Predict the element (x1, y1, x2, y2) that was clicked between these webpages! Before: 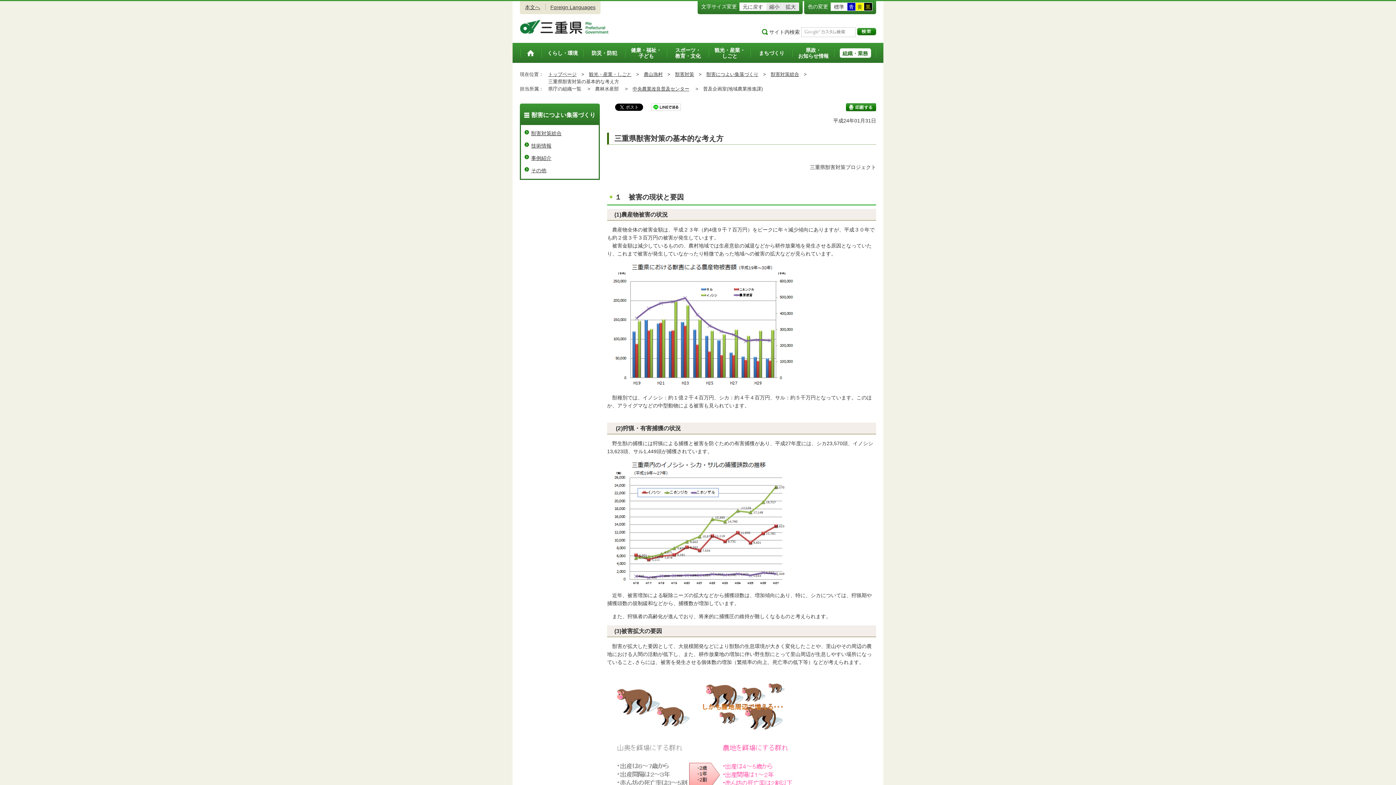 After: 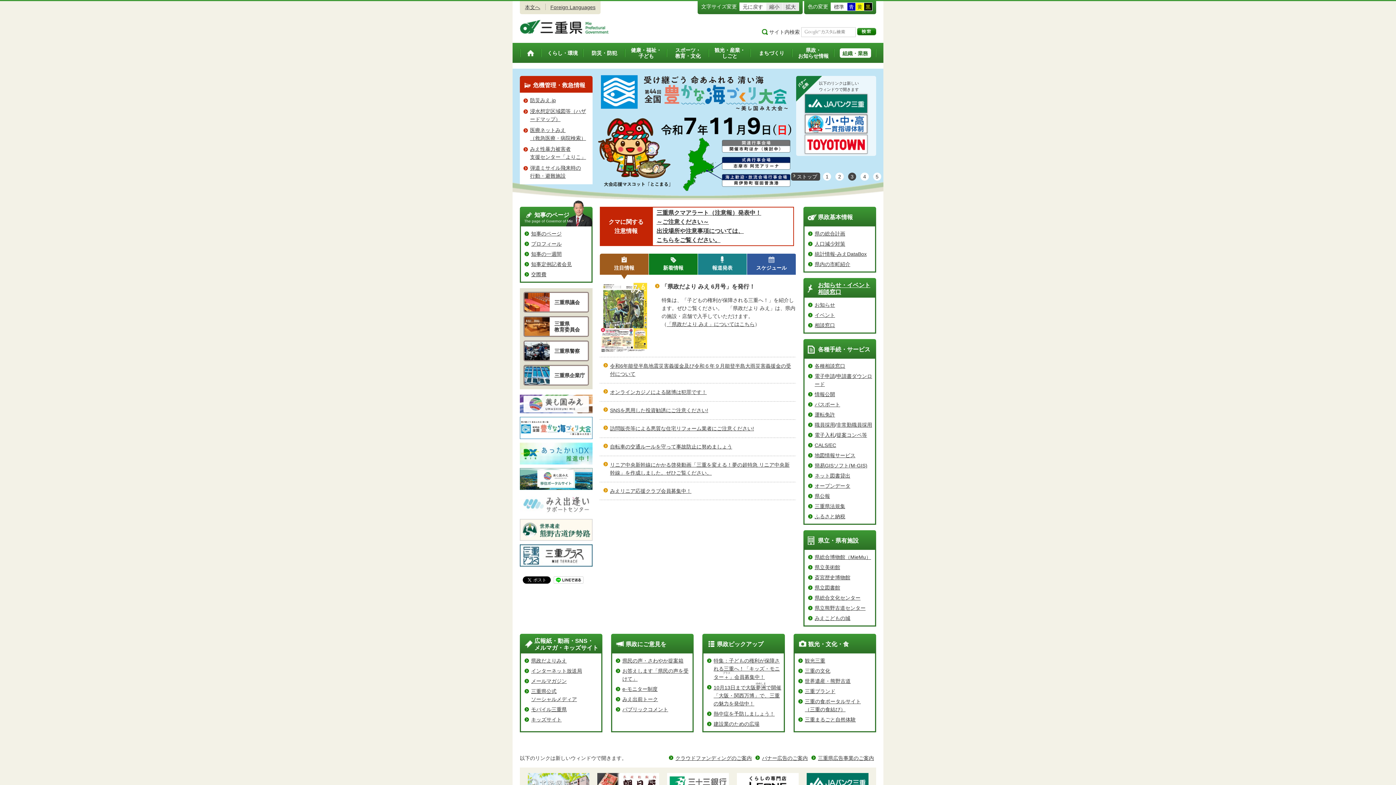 Action: label: トップページ bbox: (520, 43, 541, 62)